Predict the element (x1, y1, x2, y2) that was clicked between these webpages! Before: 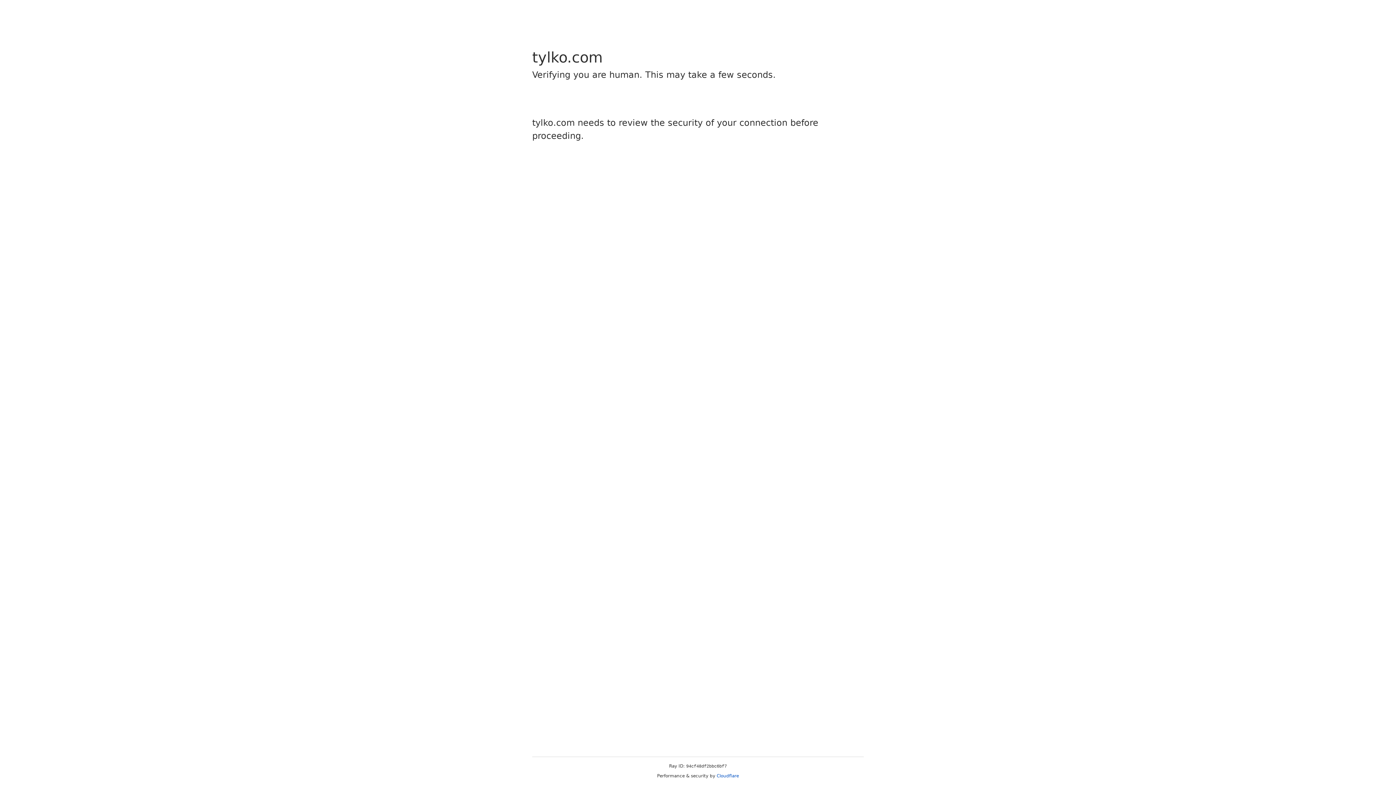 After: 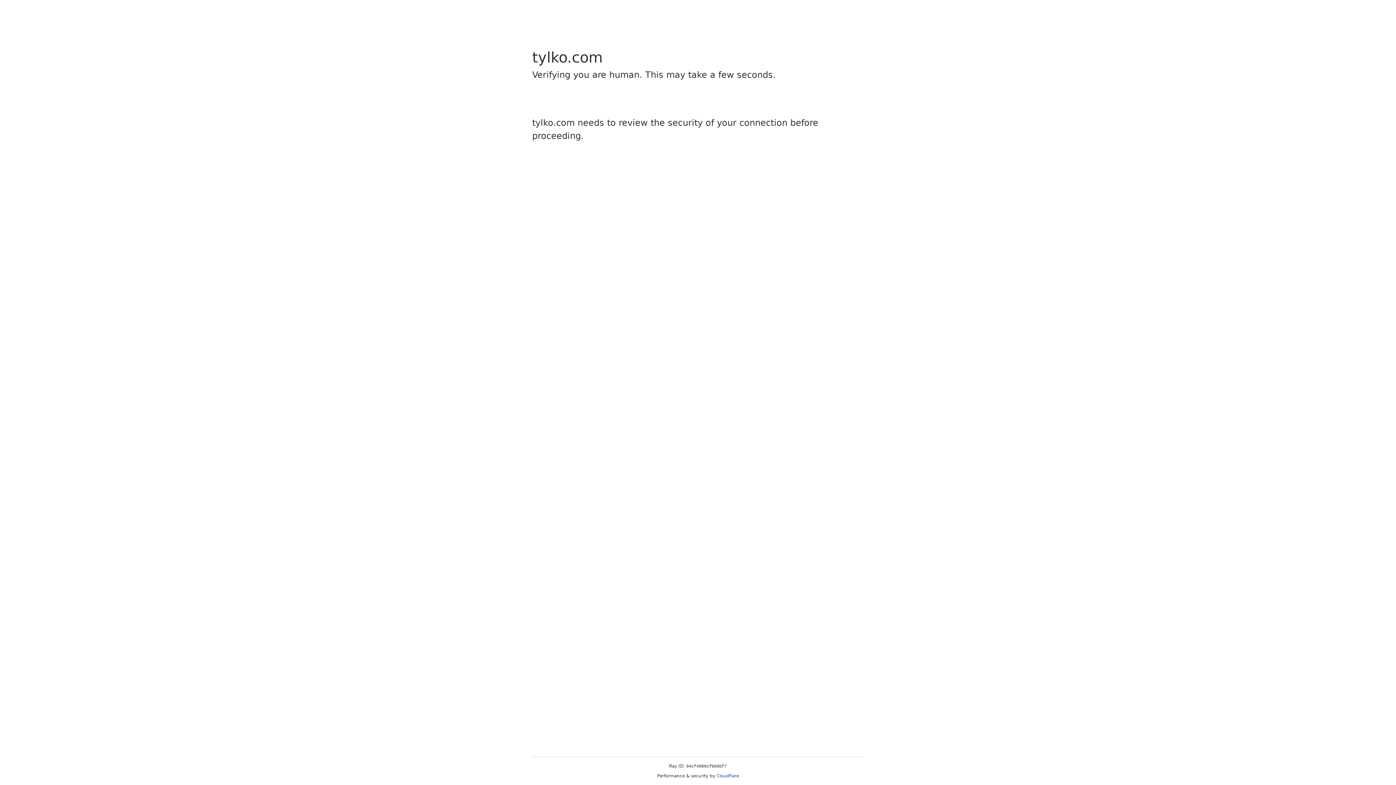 Action: label: Cloudflare bbox: (716, 773, 739, 778)